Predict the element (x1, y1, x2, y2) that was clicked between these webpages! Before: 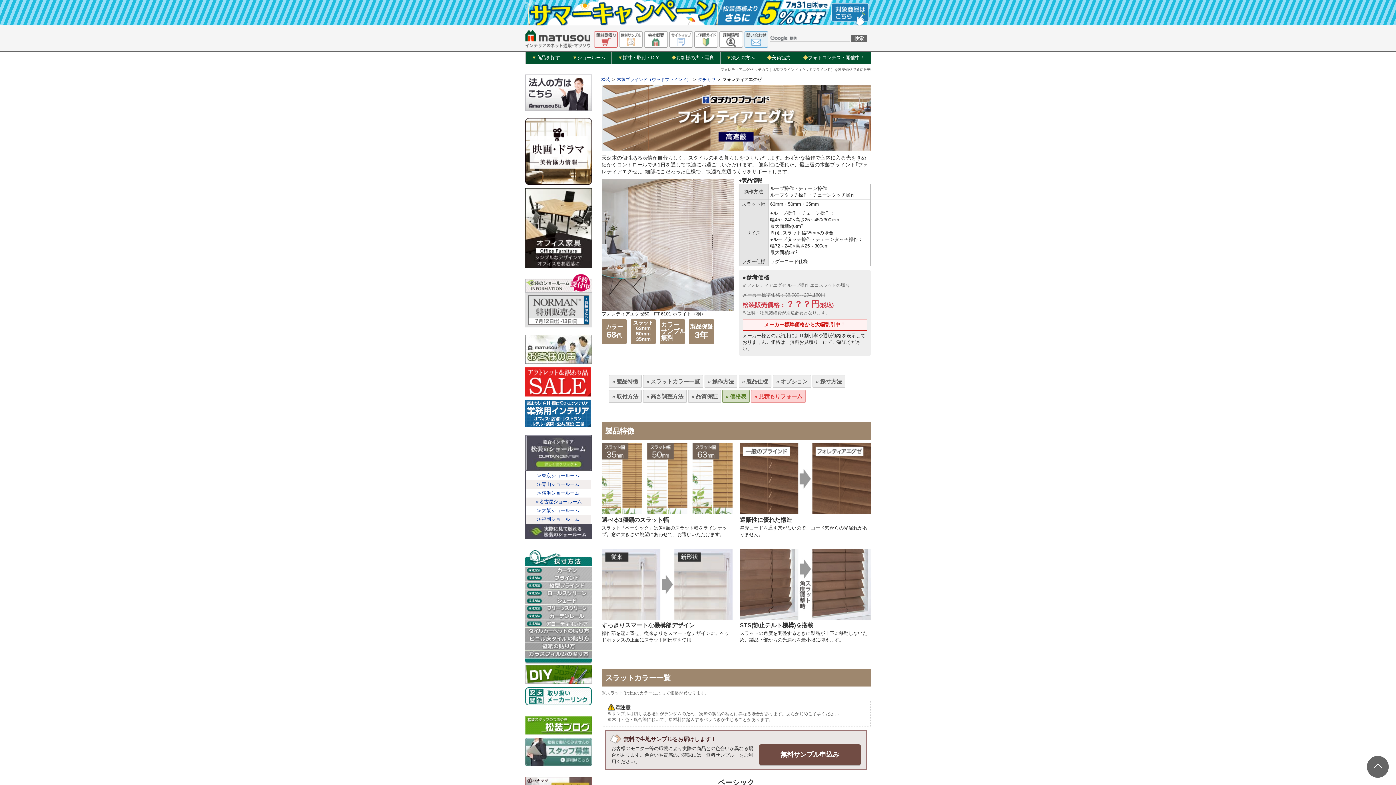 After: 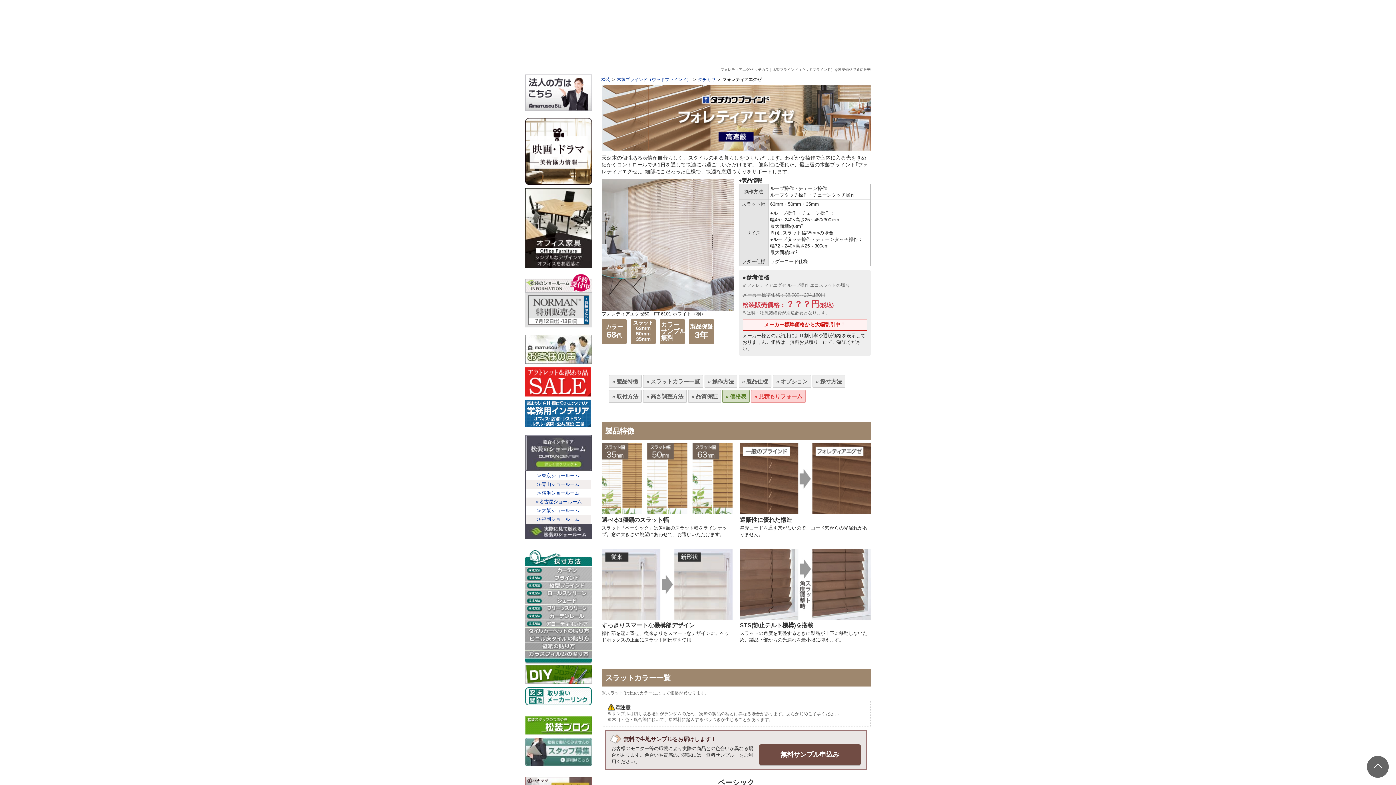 Action: bbox: (601, 144, 870, 150)